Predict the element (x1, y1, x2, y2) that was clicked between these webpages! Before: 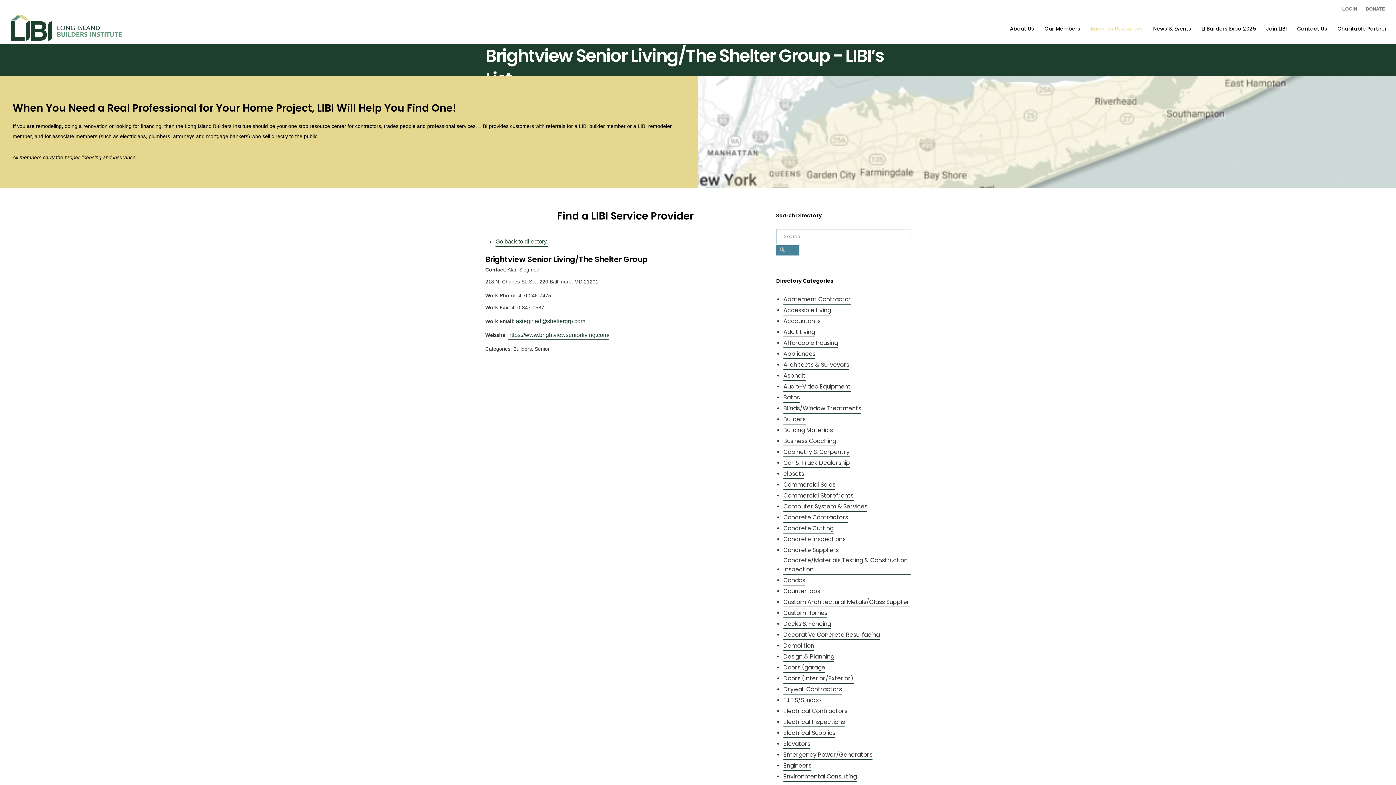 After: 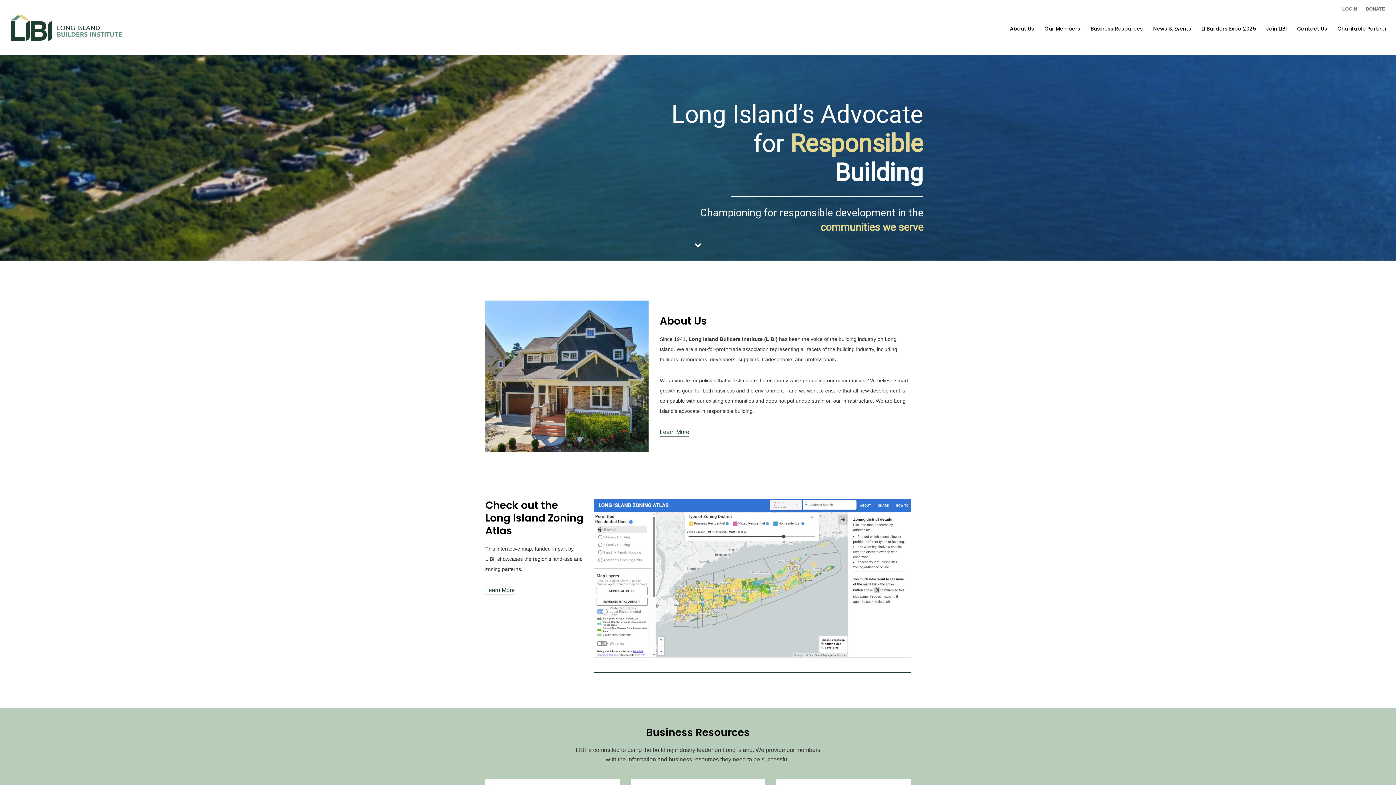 Action: bbox: (10, 27, 121, 53)